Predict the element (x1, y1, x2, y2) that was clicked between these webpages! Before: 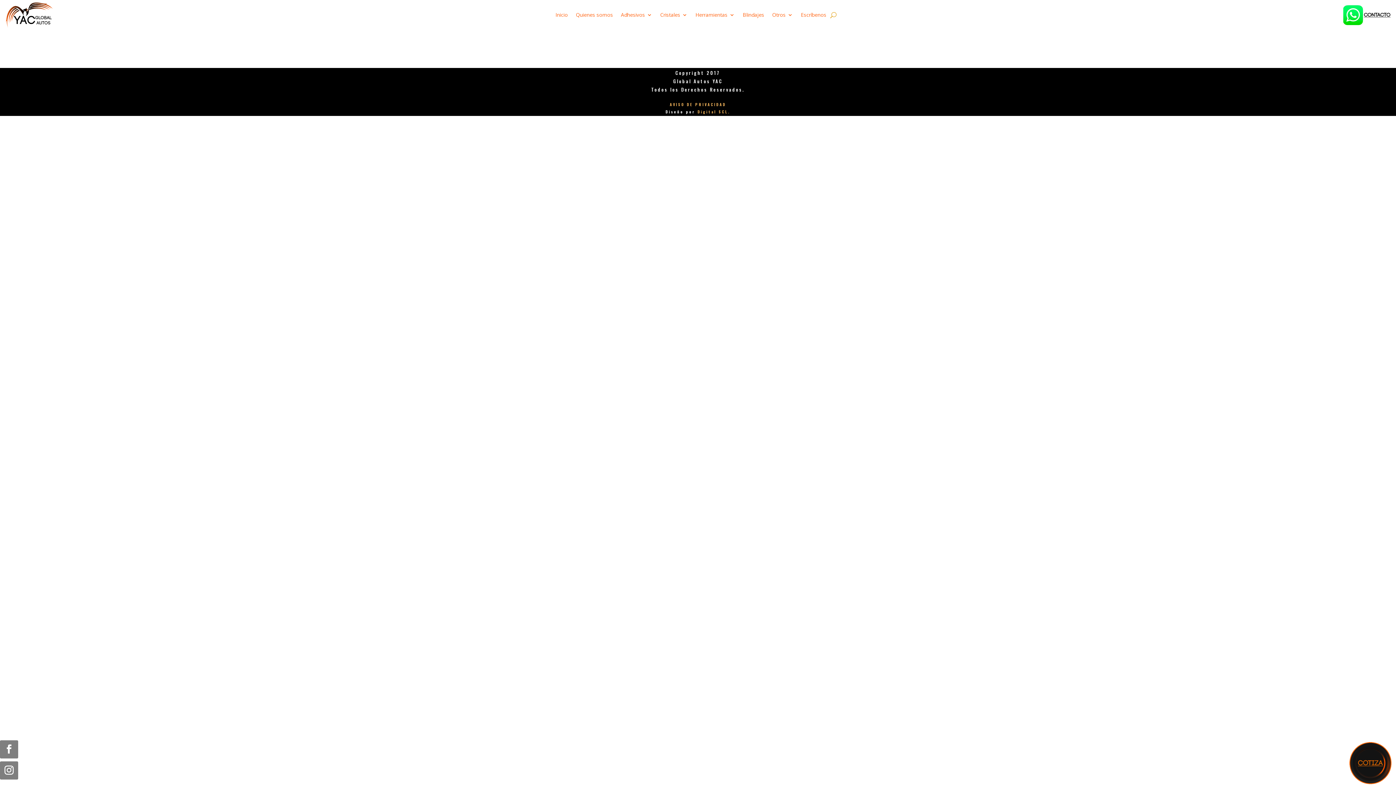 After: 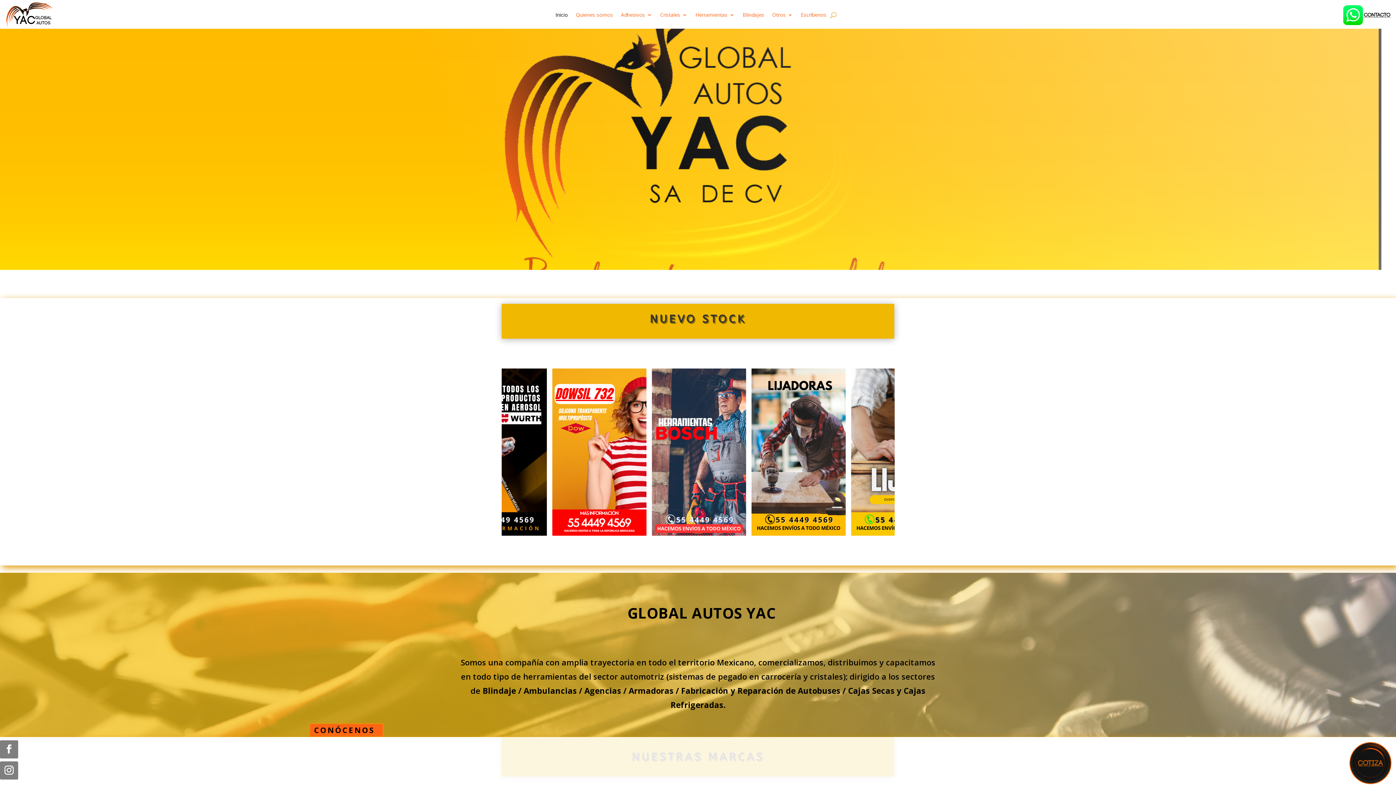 Action: bbox: (5, 22, 52, 29)